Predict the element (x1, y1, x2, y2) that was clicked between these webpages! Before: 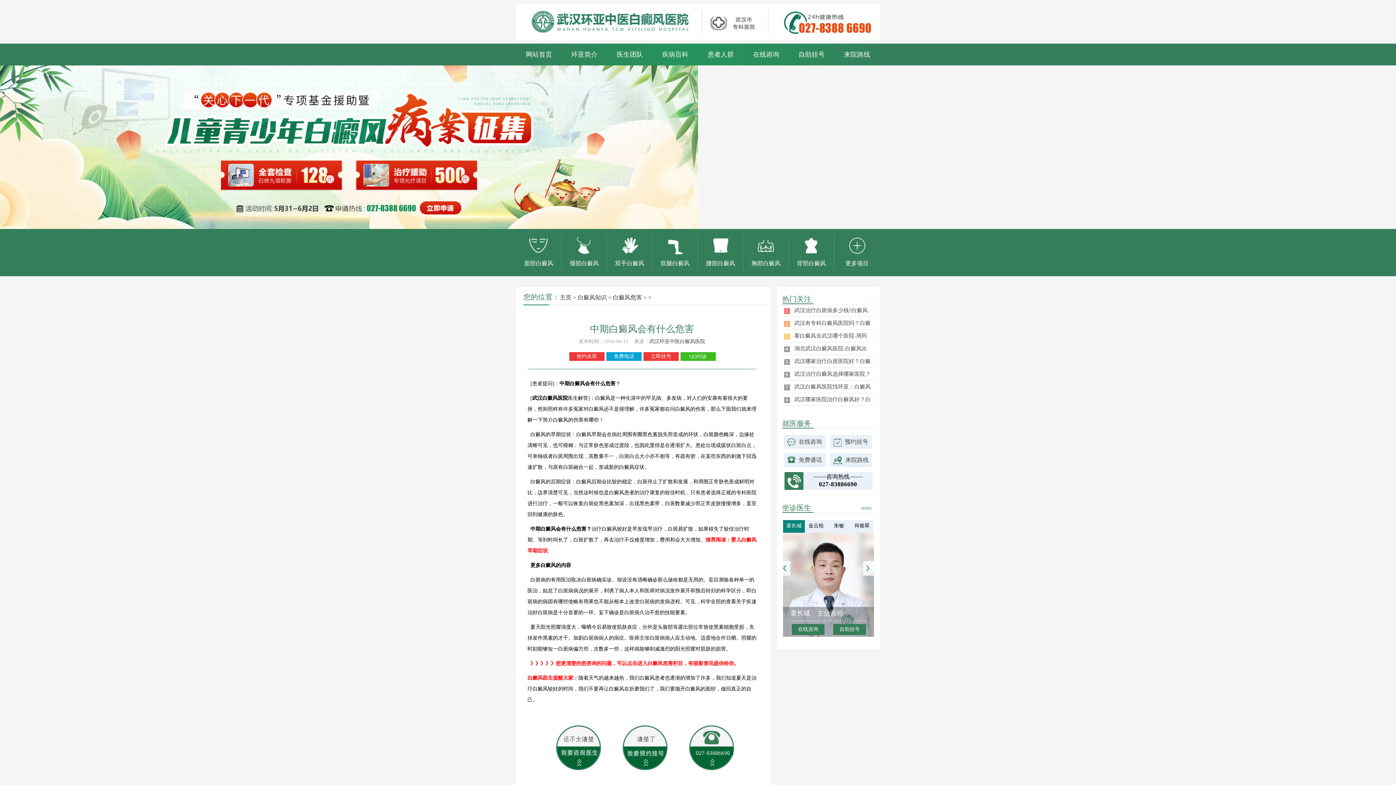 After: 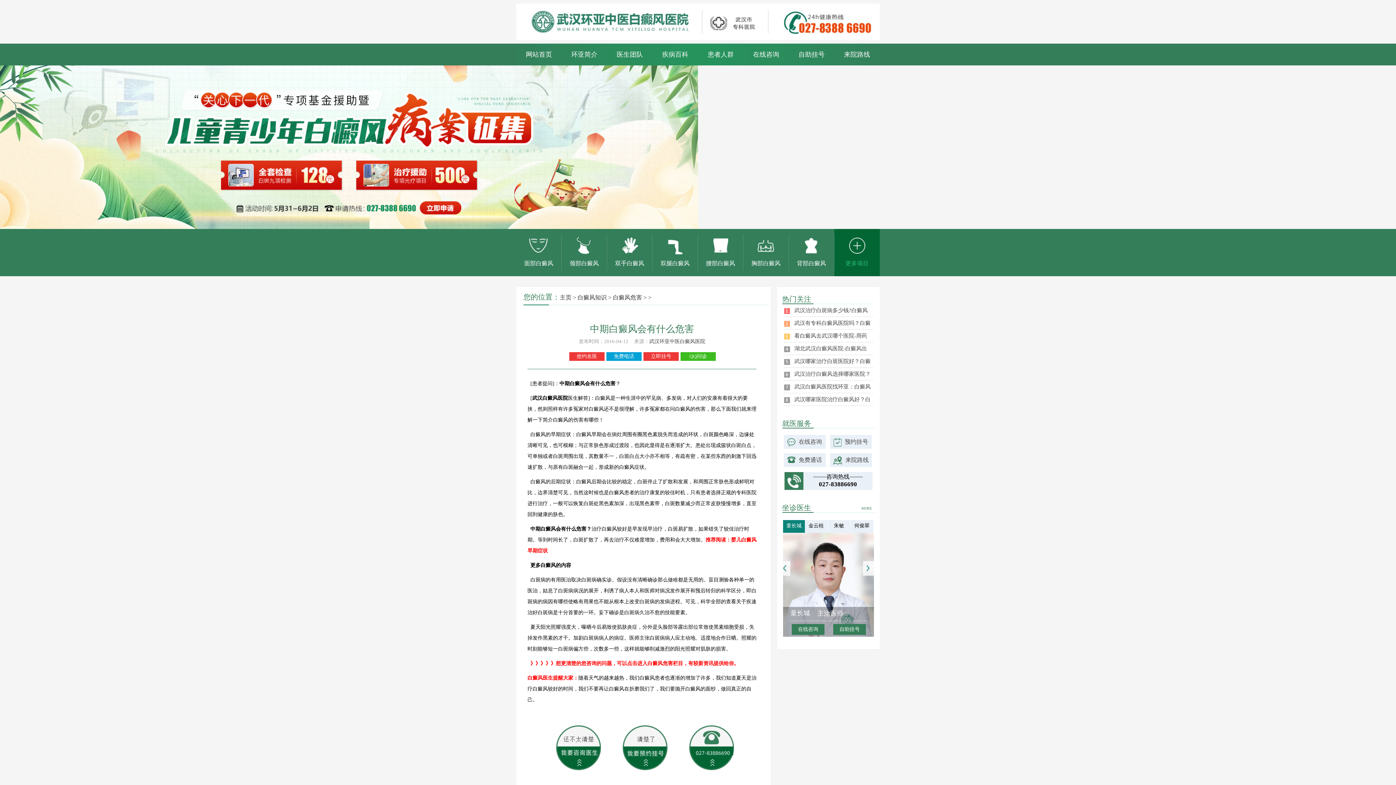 Action: bbox: (834, 234, 880, 270) label: 更多项目